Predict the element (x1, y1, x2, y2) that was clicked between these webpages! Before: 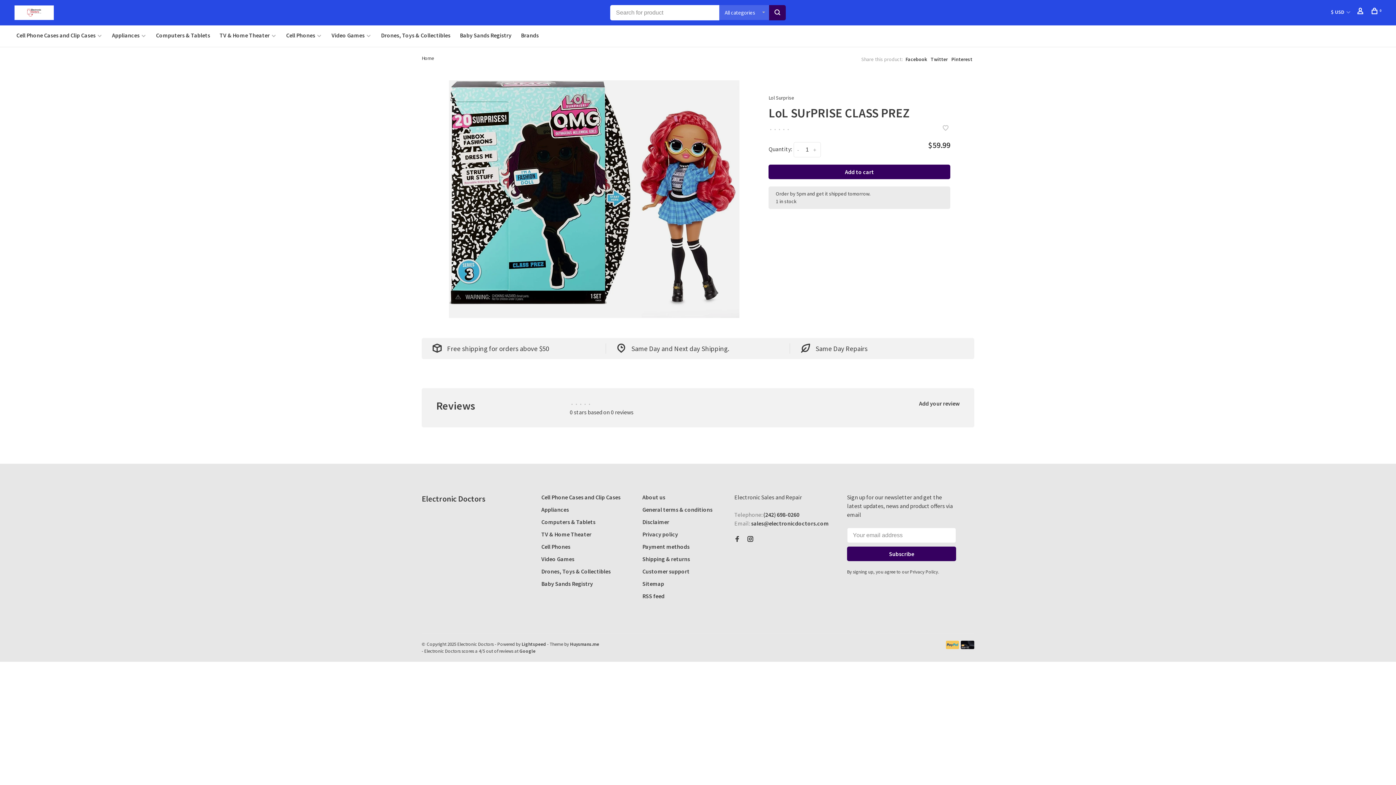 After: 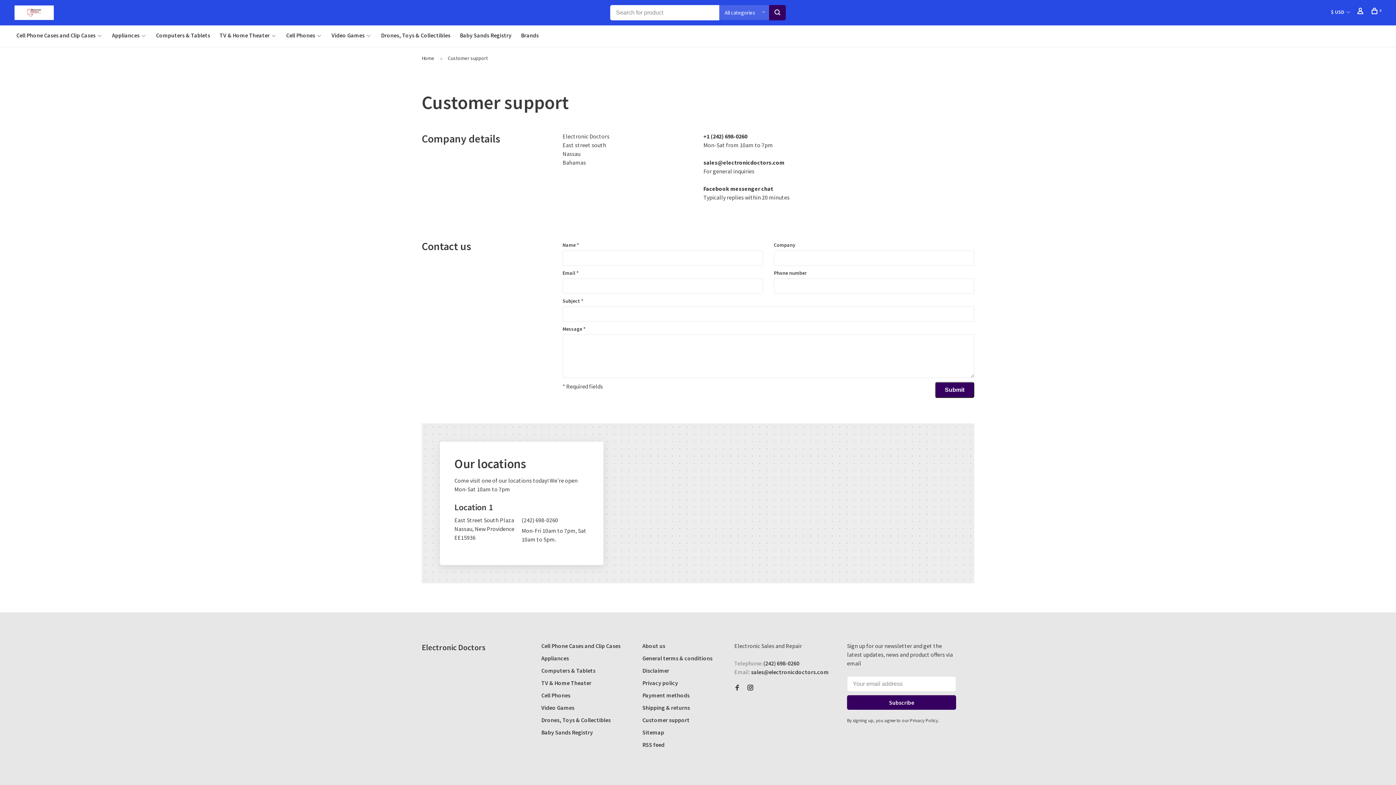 Action: label: Customer support bbox: (642, 567, 689, 575)